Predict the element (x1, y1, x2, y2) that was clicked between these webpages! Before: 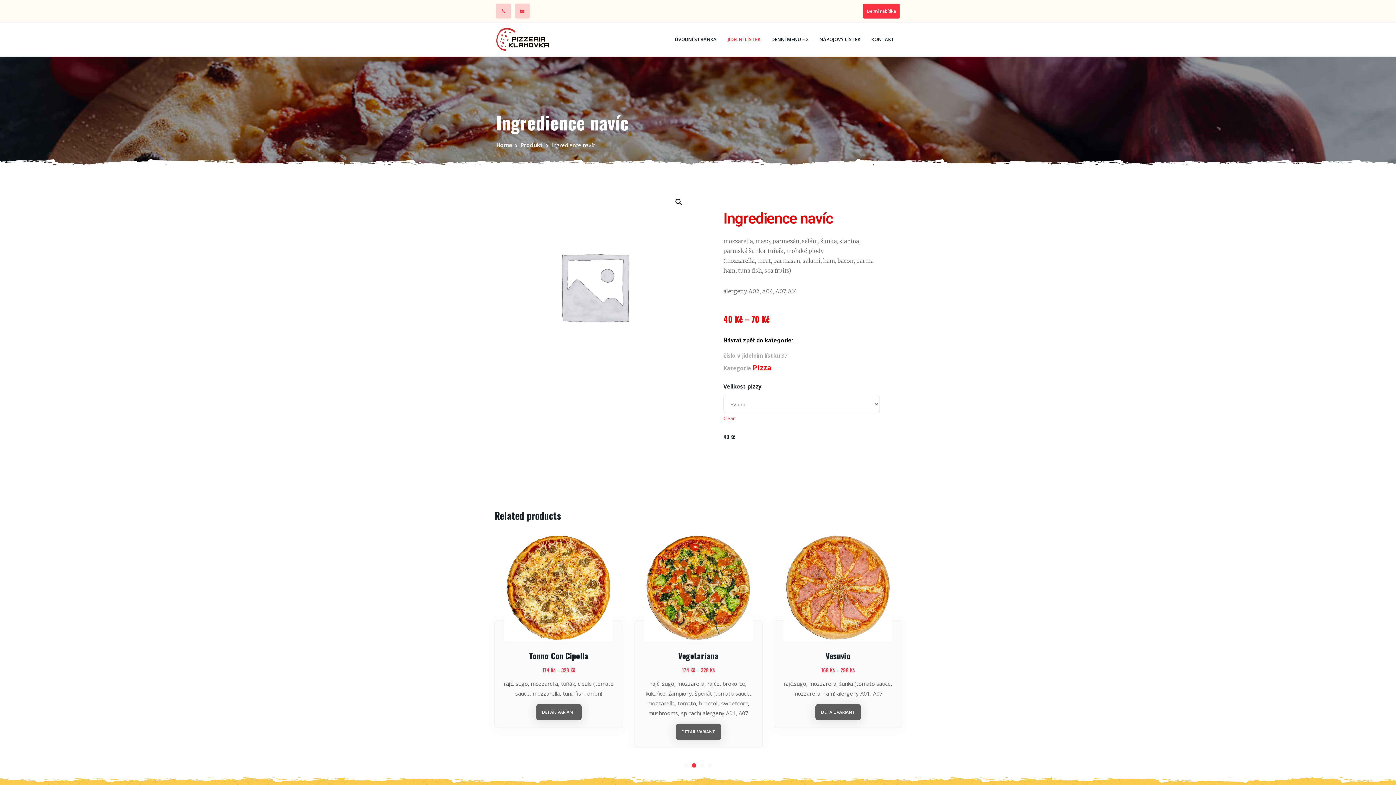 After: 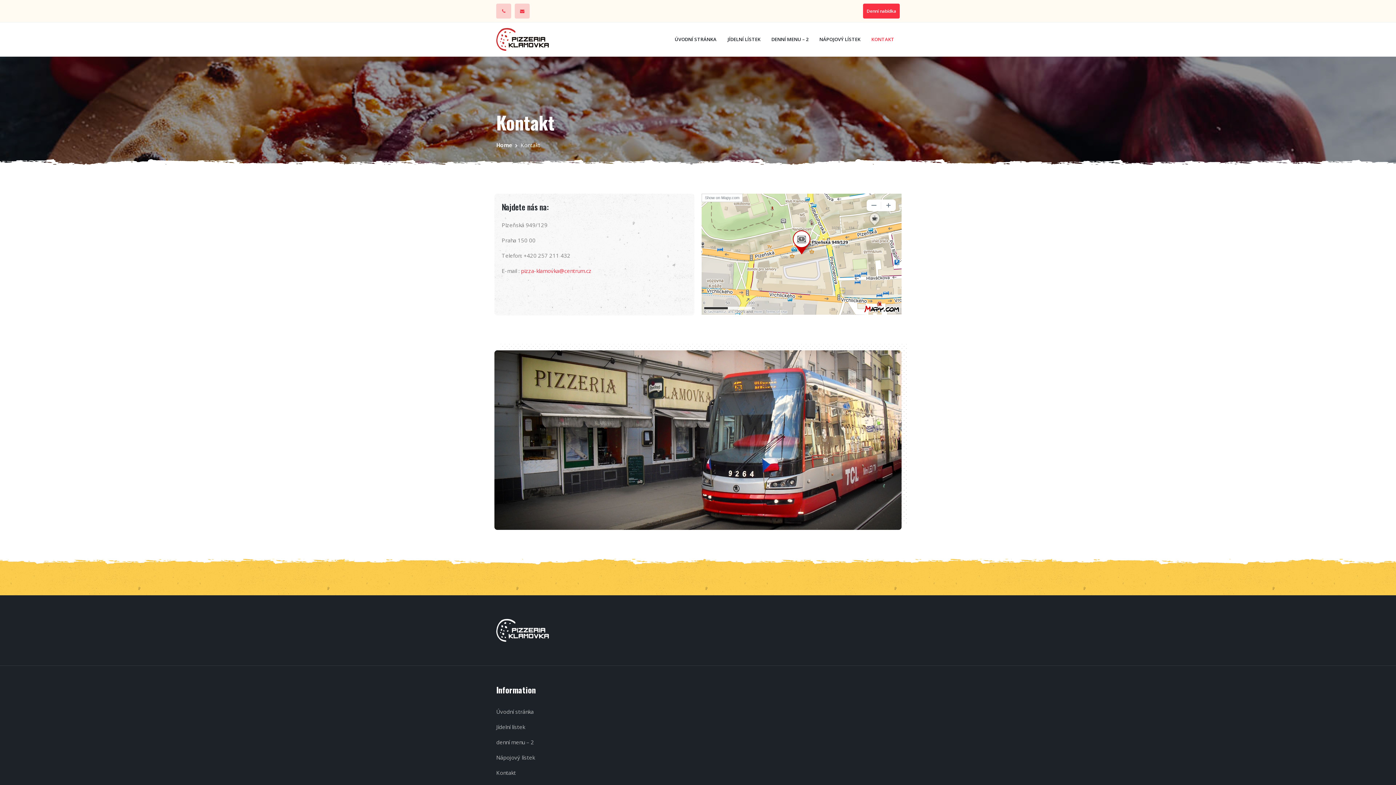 Action: label: KONTAKT bbox: (866, 24, 900, 54)